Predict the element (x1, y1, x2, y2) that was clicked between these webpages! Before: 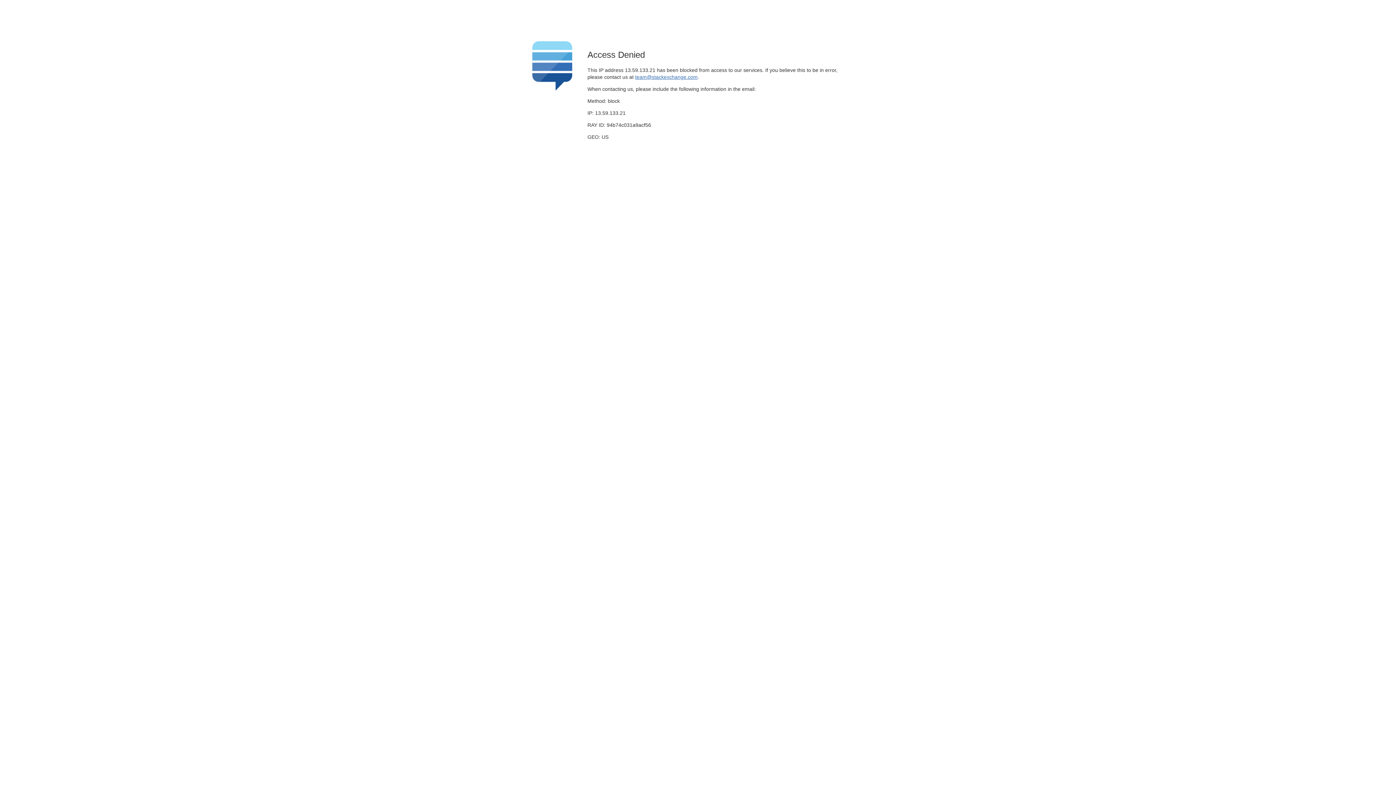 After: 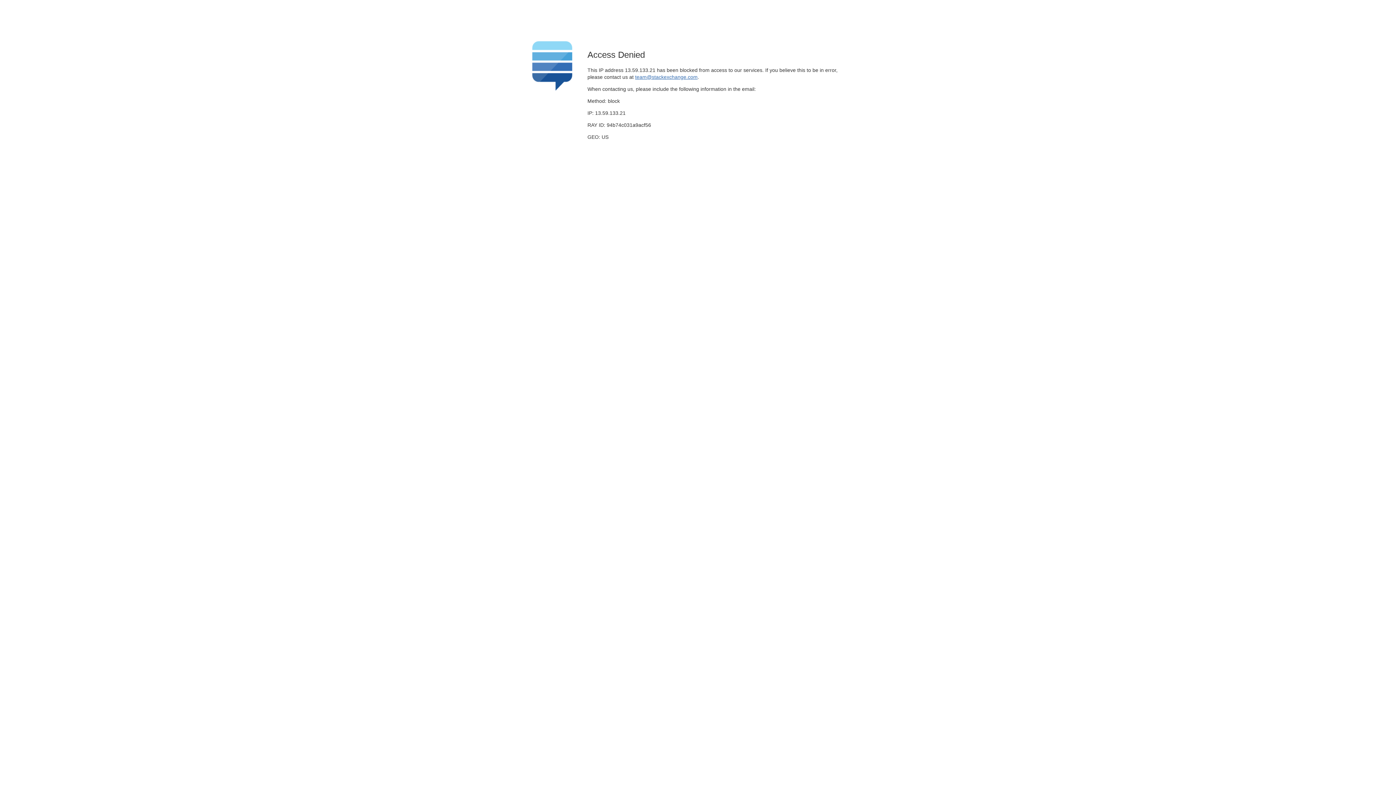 Action: bbox: (635, 74, 697, 79) label: team@stackexchange.com